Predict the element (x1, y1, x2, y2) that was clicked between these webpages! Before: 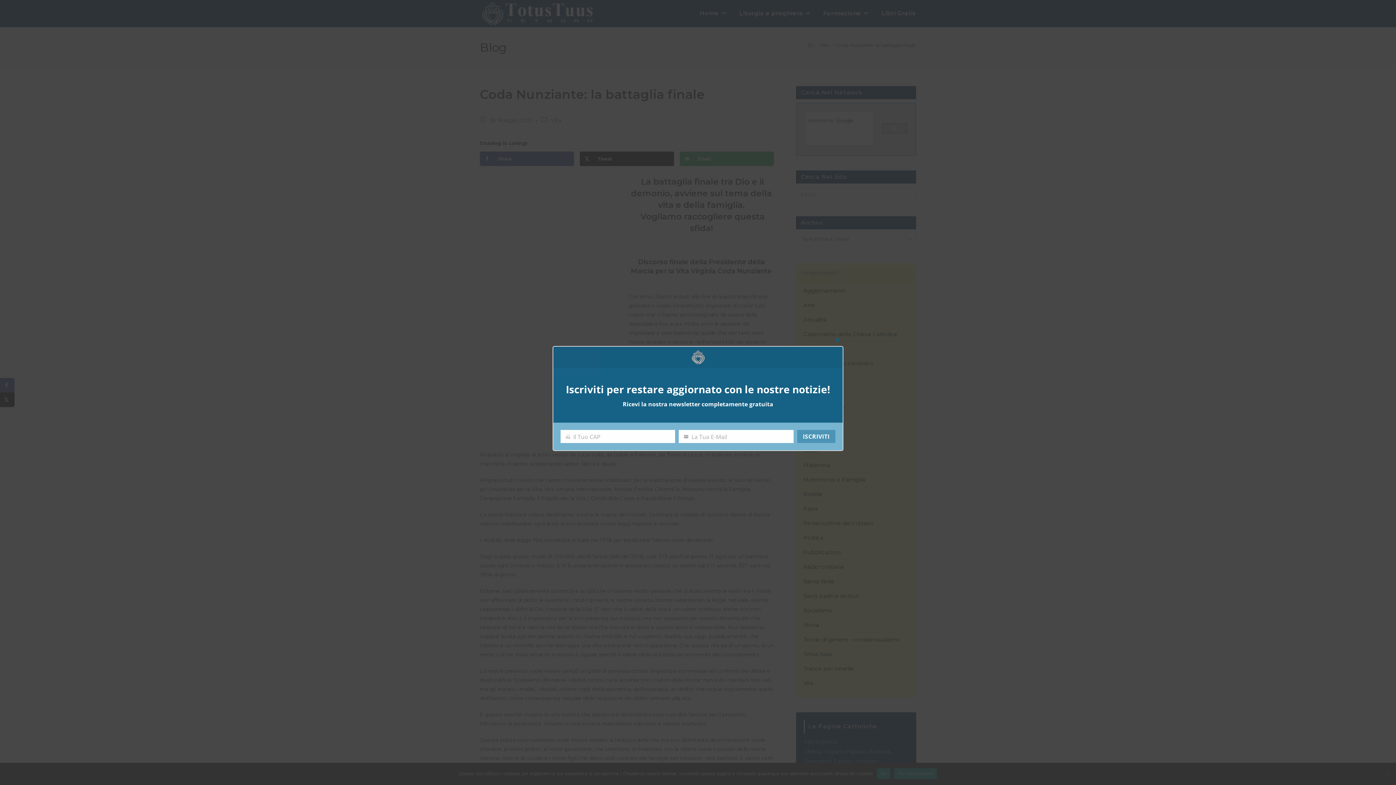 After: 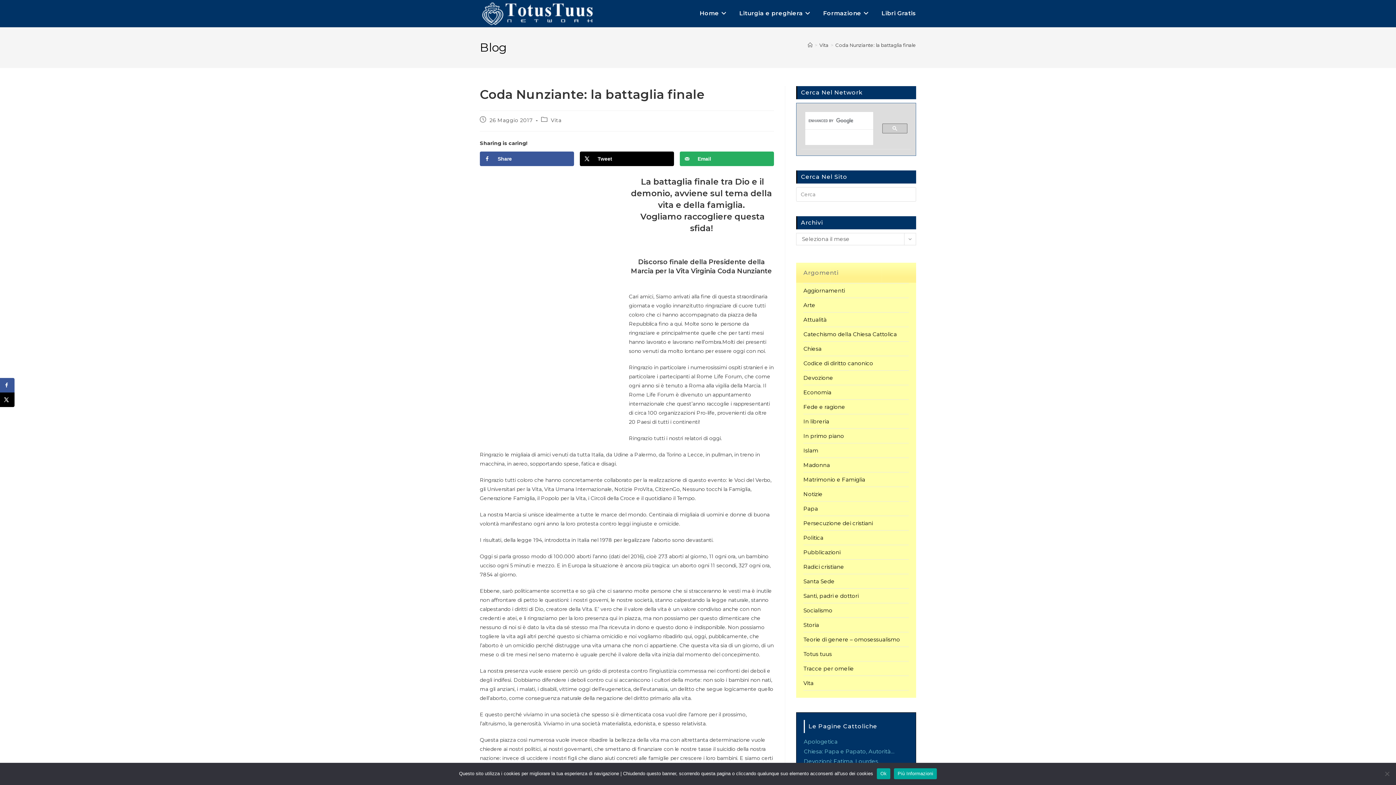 Action: label: Close this module bbox: (832, 334, 843, 346)